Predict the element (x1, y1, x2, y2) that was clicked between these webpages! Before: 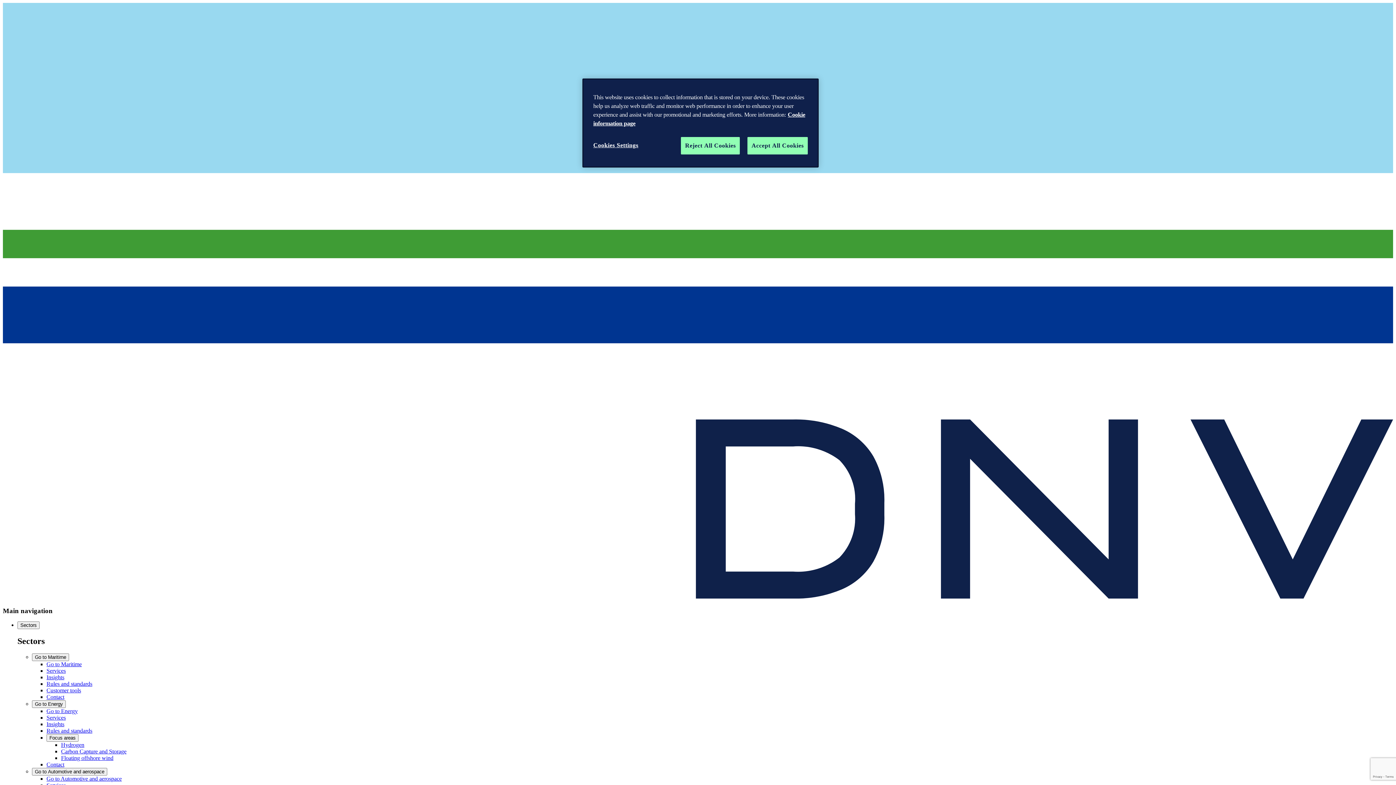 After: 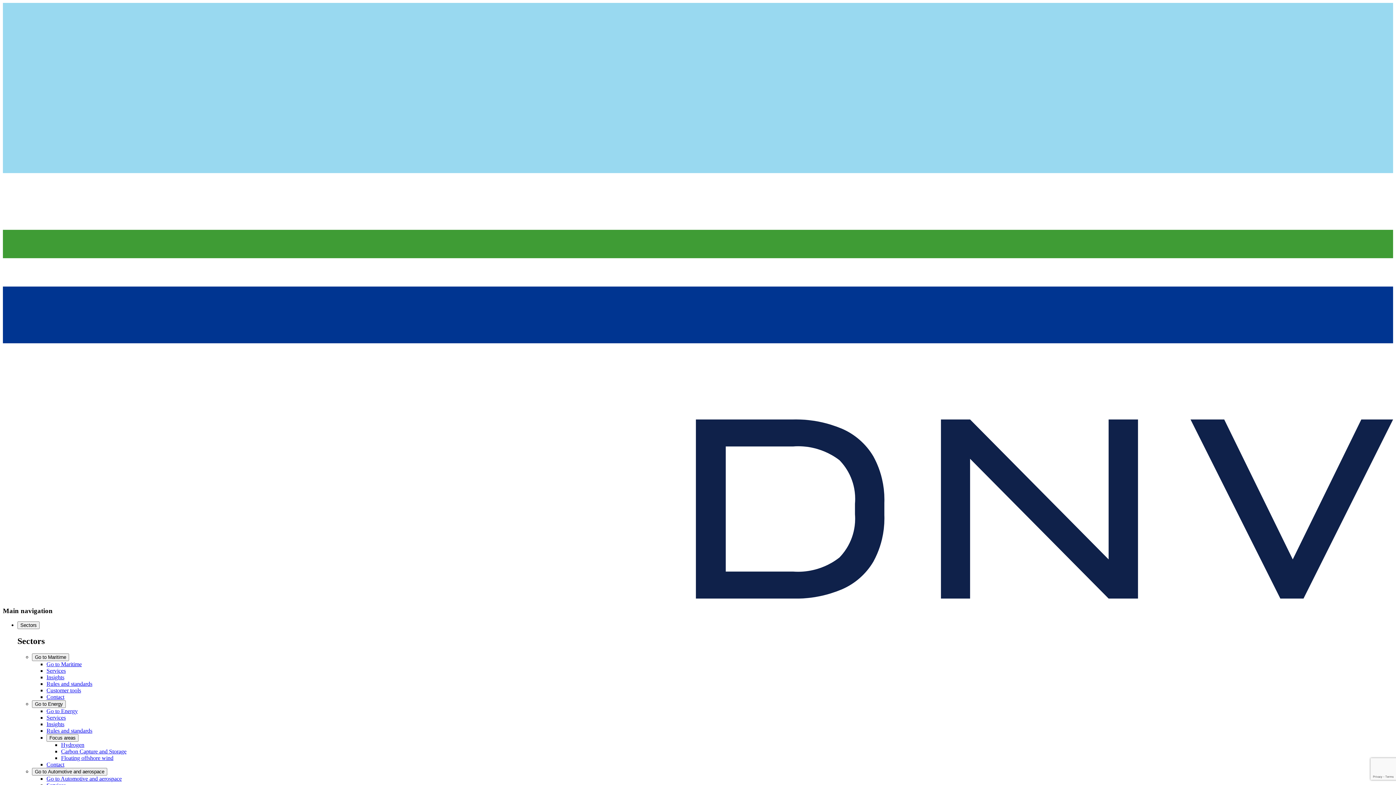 Action: bbox: (747, 137, 808, 154) label: Accept All Cookies